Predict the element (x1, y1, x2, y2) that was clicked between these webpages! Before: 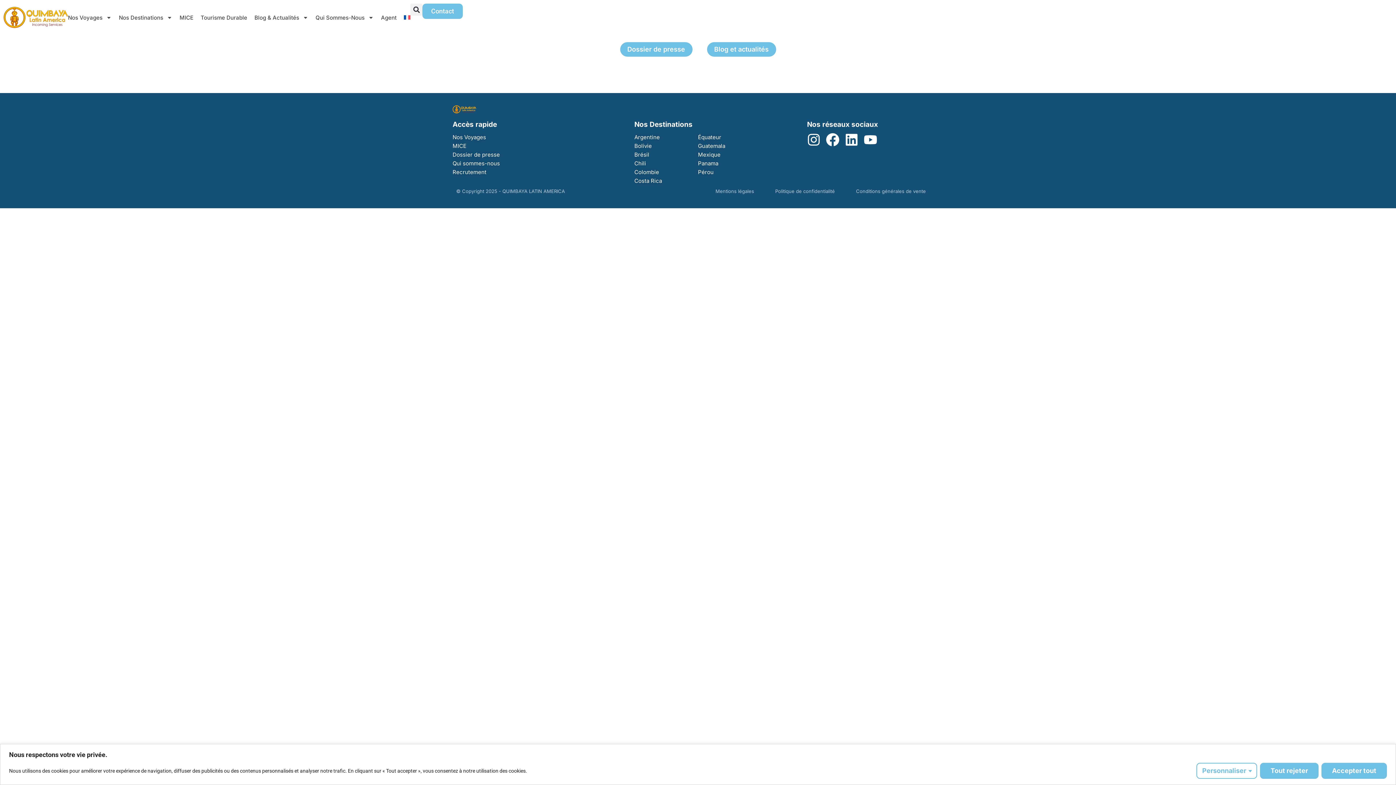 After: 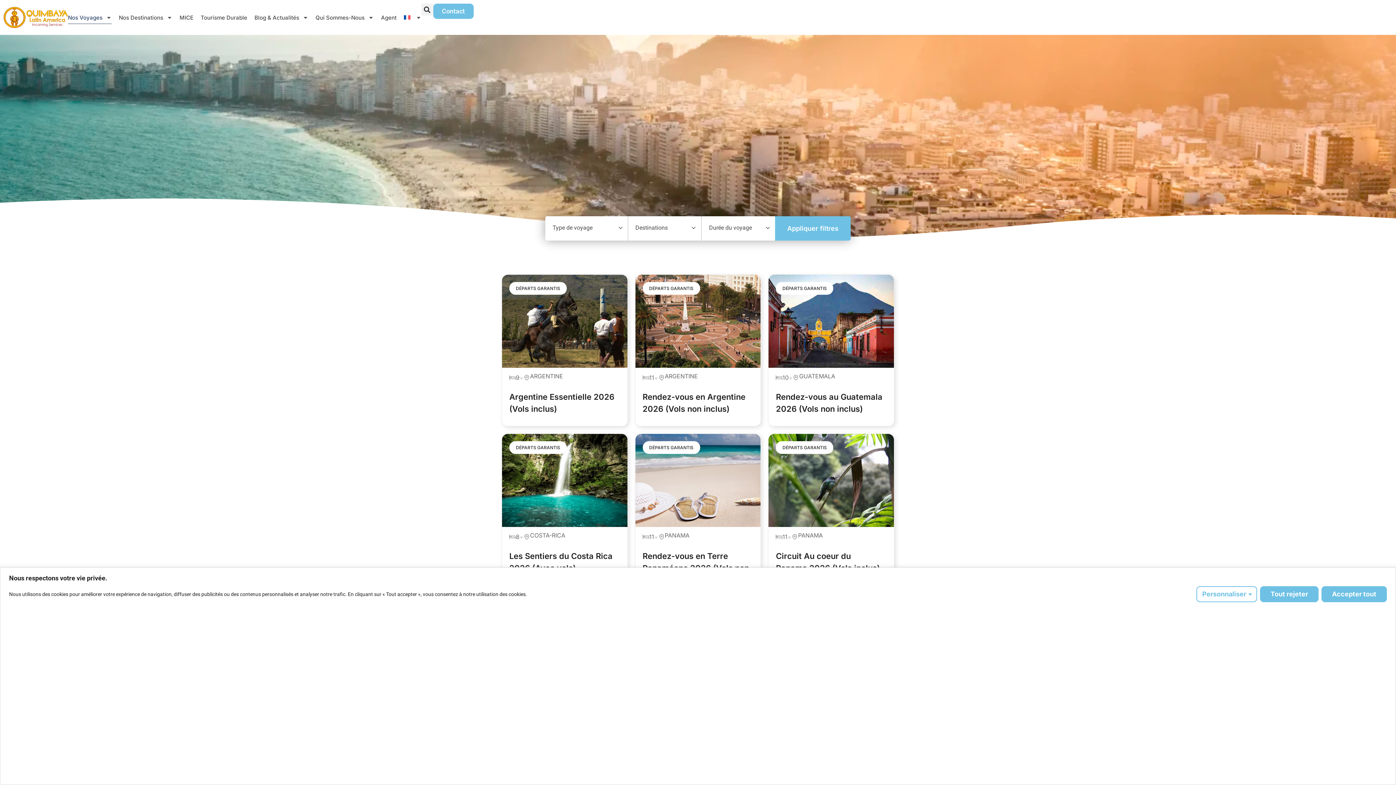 Action: label: Nos Voyages bbox: (452, 134, 486, 140)